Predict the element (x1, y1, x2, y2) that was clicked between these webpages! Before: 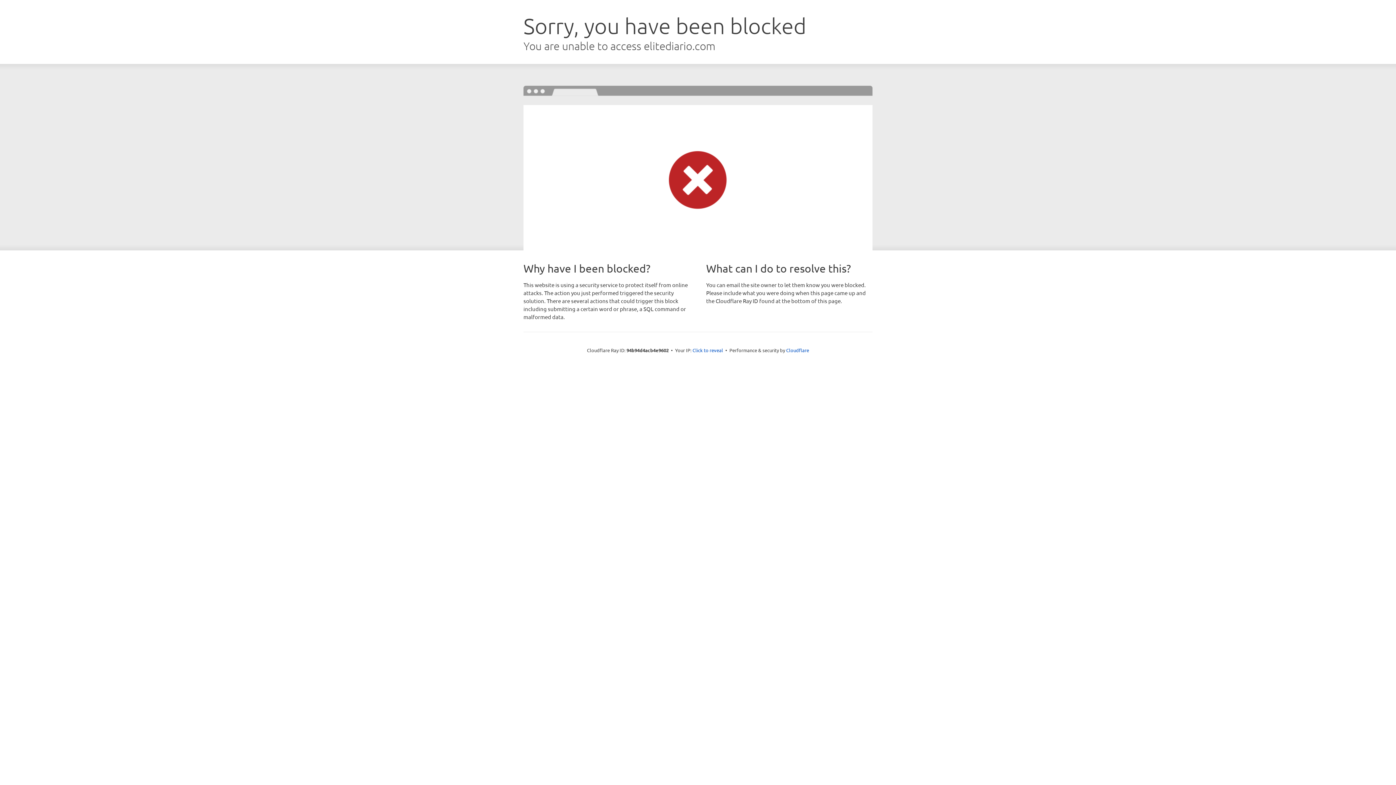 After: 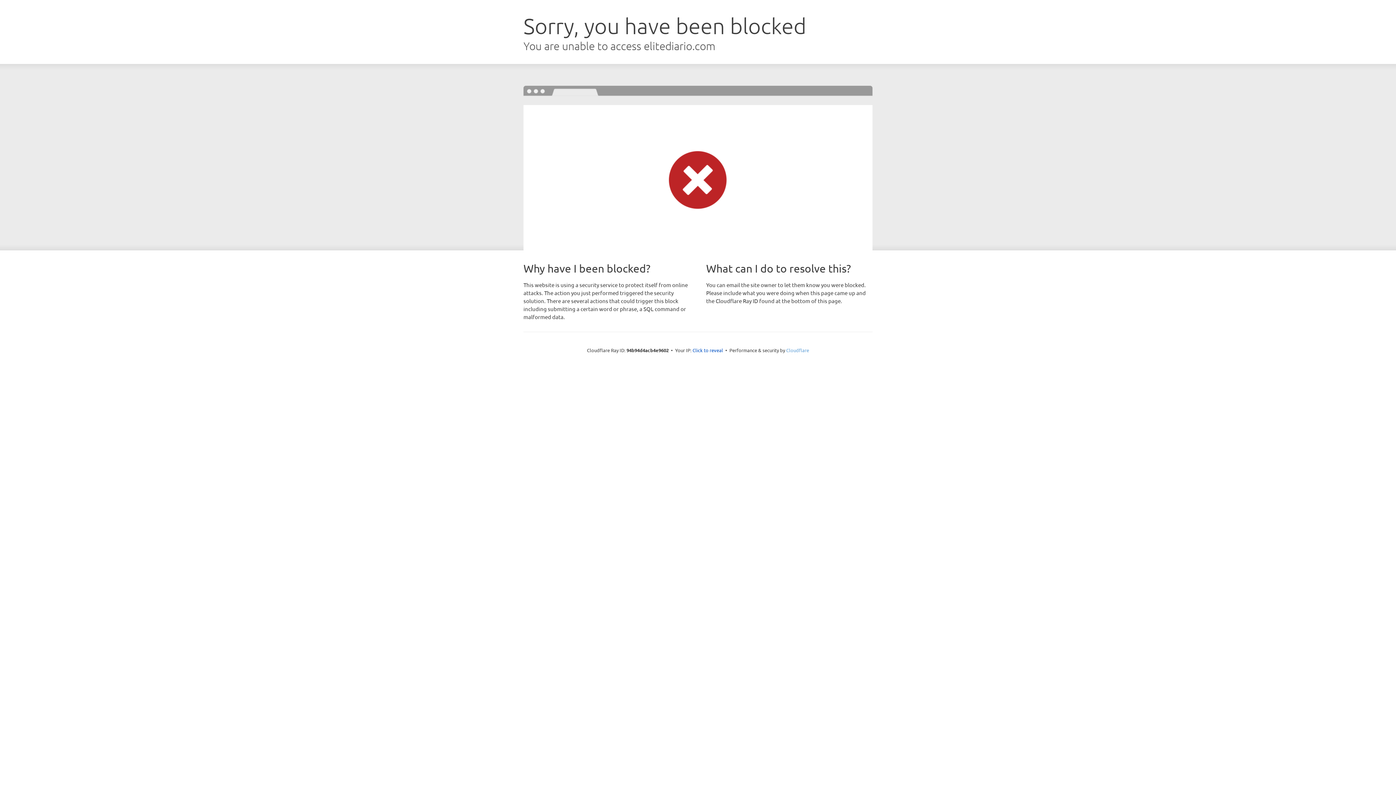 Action: label: Cloudflare bbox: (786, 347, 809, 353)